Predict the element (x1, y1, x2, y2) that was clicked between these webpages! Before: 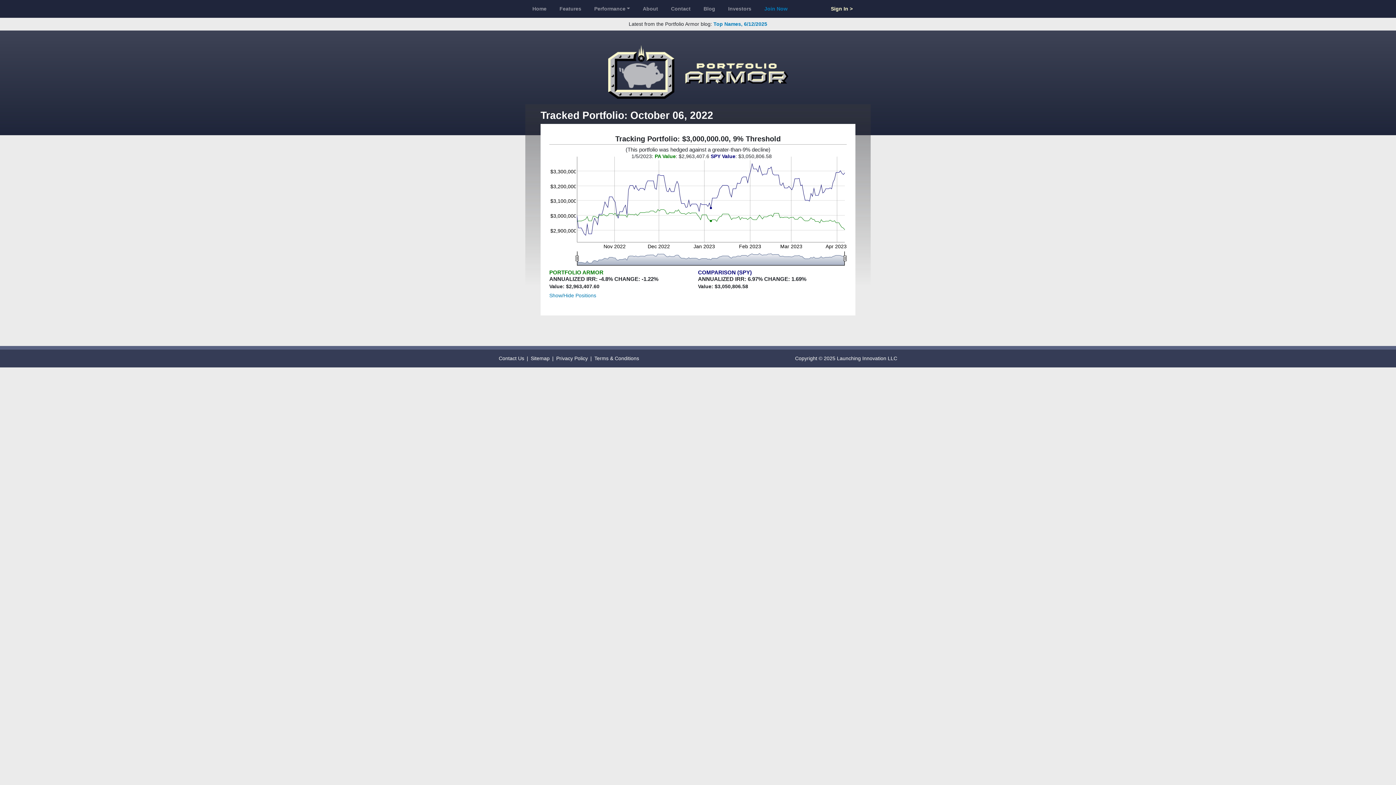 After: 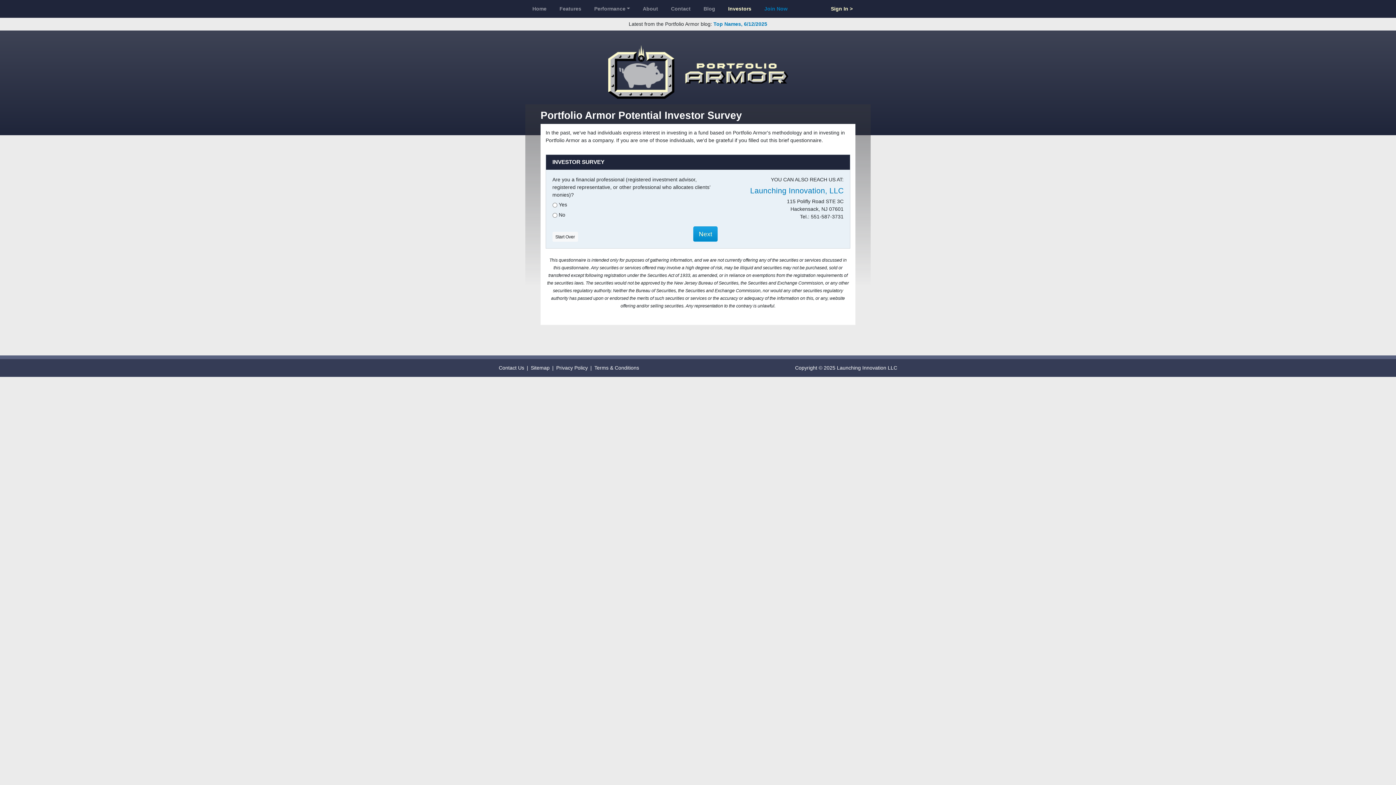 Action: bbox: (725, 2, 754, 15) label: Investors